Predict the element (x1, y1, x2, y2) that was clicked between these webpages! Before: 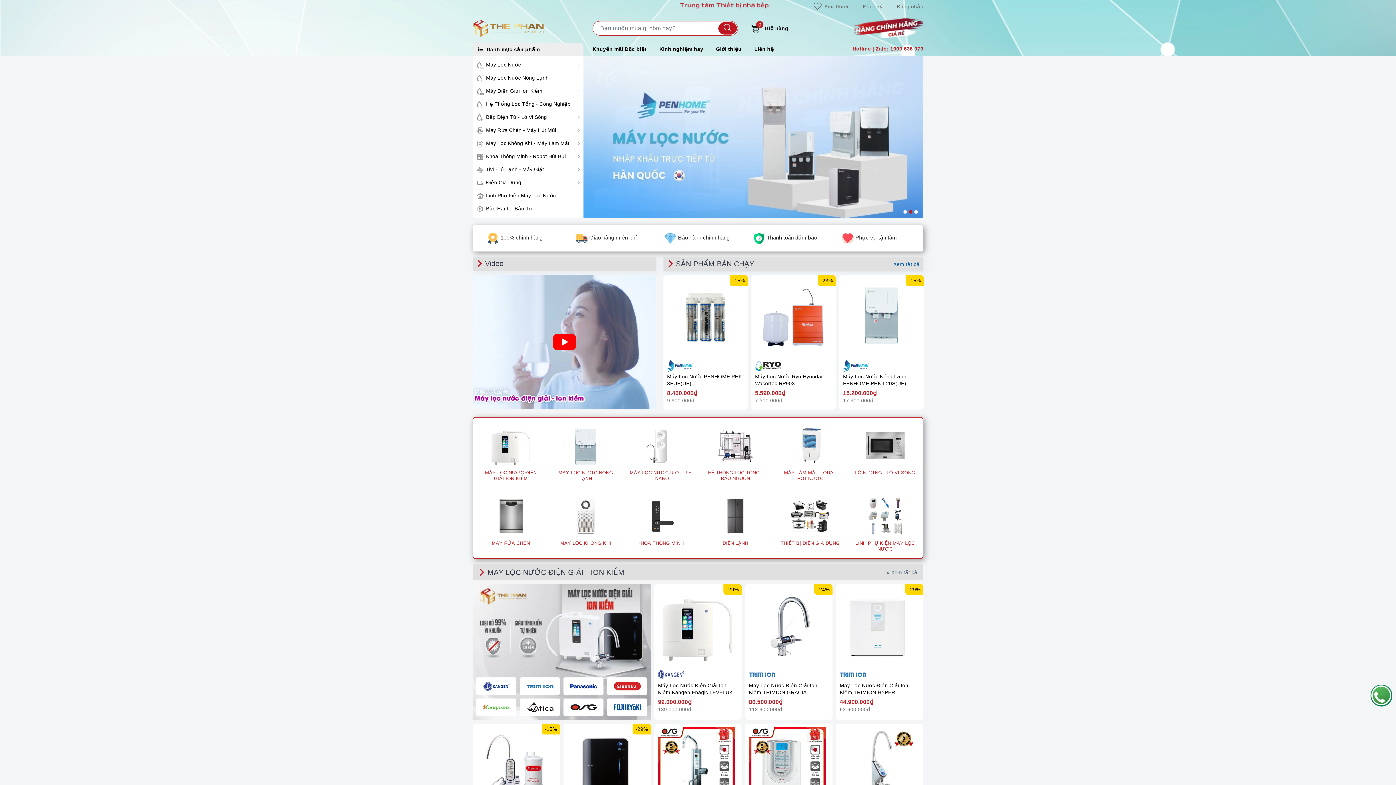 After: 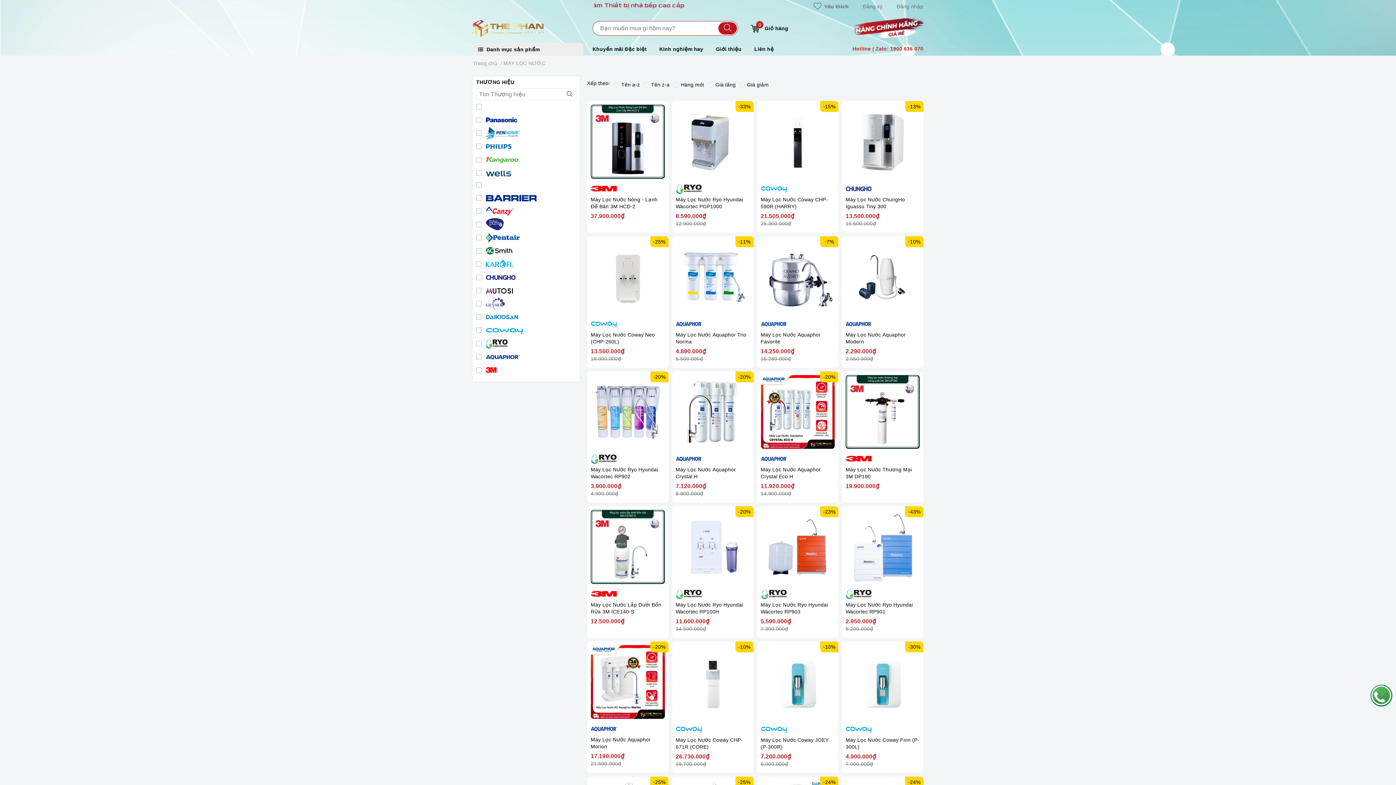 Action: bbox: (486, 61, 580, 68) label: Máy Lọc Nước